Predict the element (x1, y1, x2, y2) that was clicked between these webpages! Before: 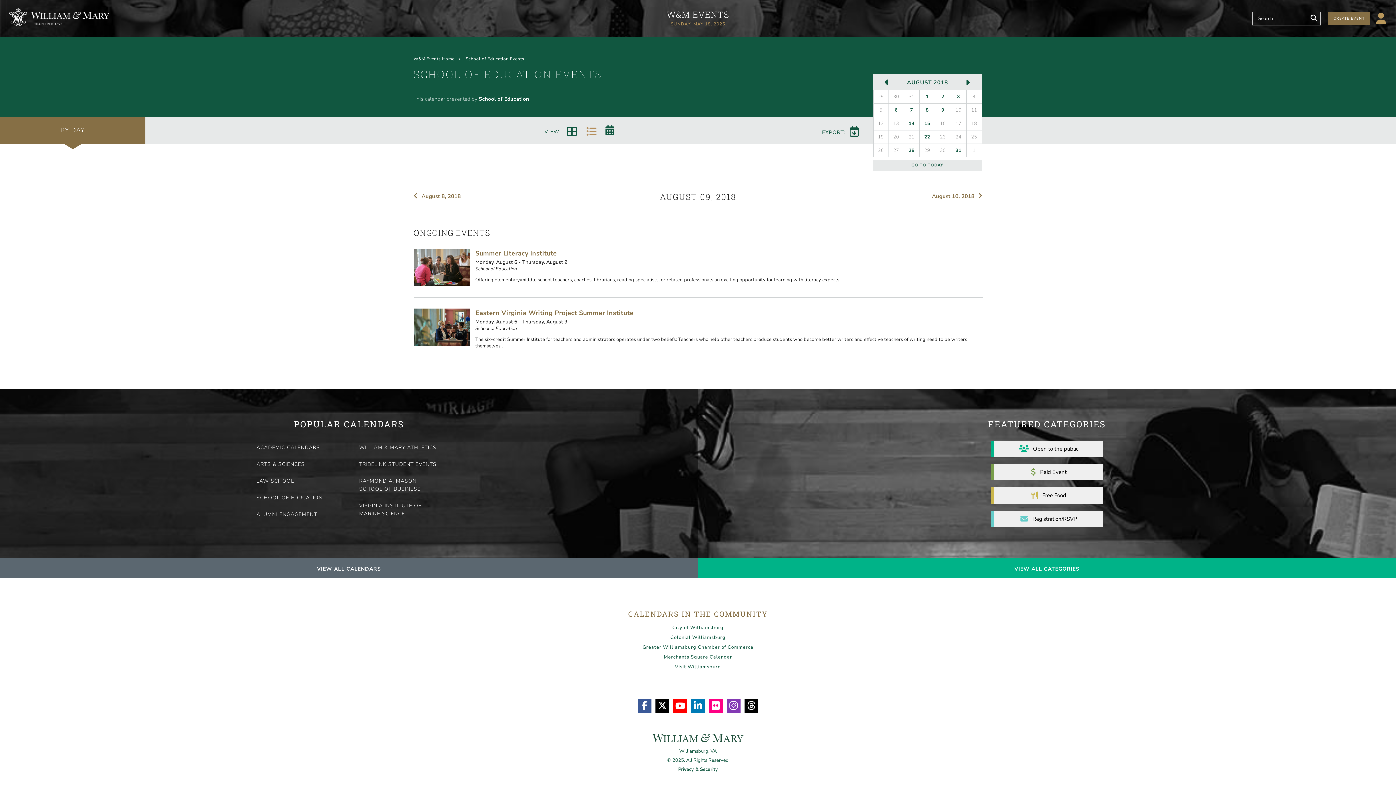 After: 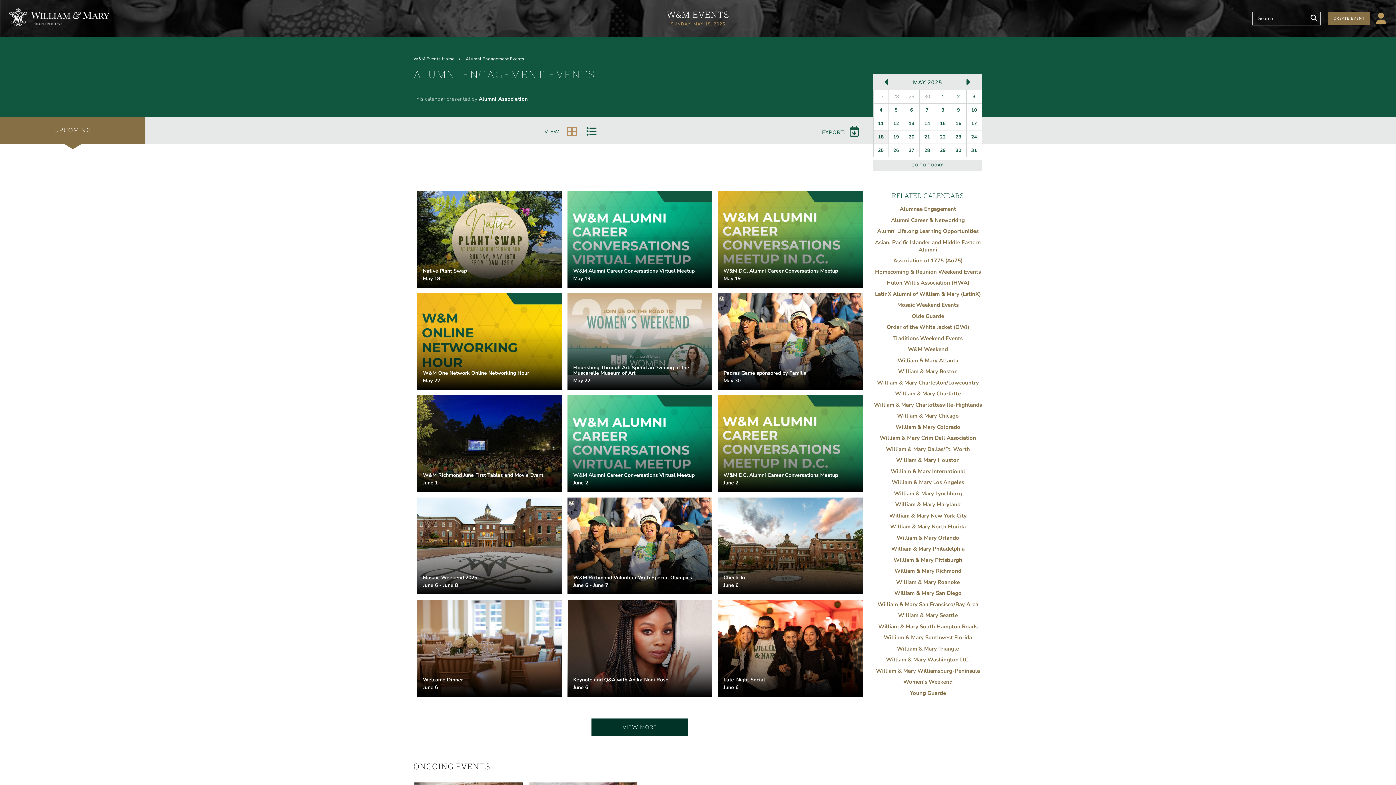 Action: bbox: (253, 507, 341, 521) label: ALUMNI ENGAGEMENT